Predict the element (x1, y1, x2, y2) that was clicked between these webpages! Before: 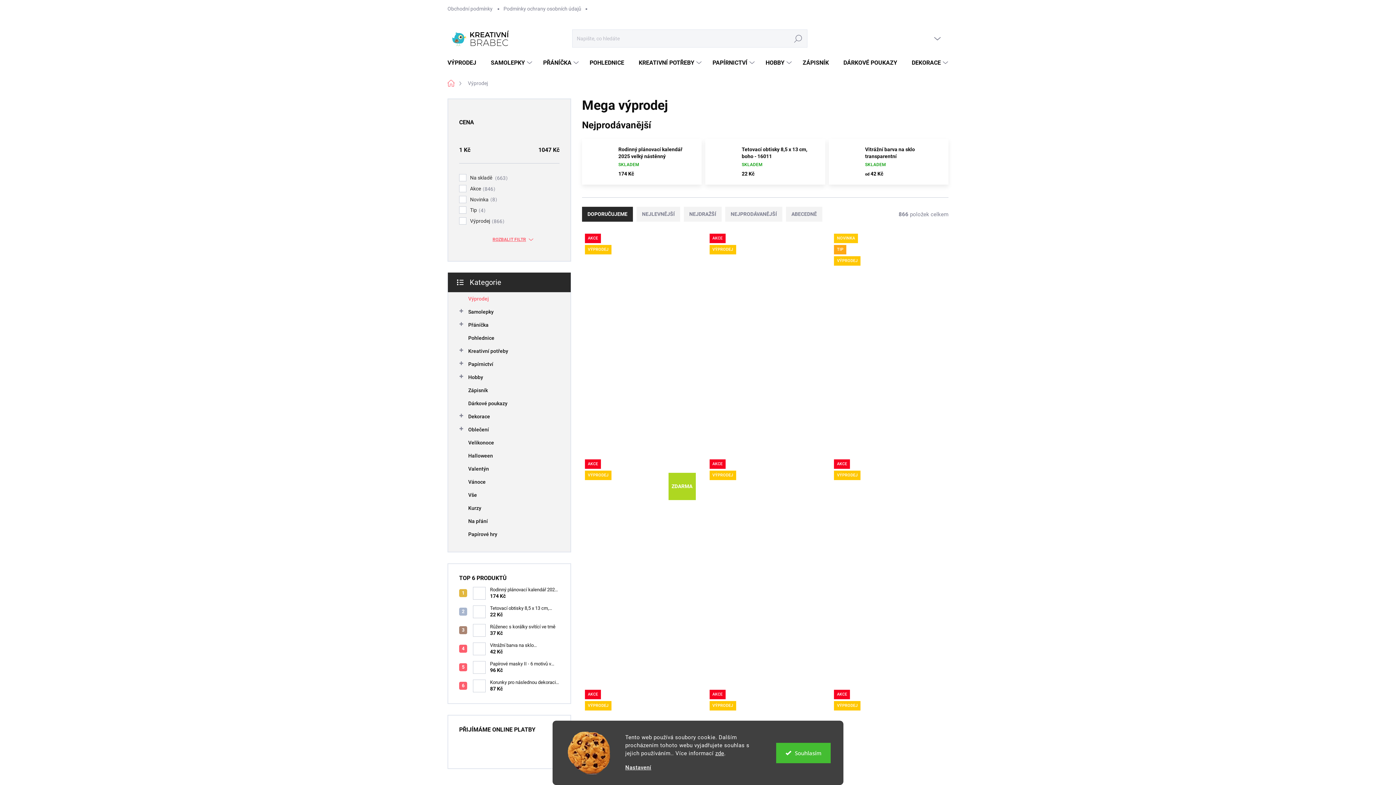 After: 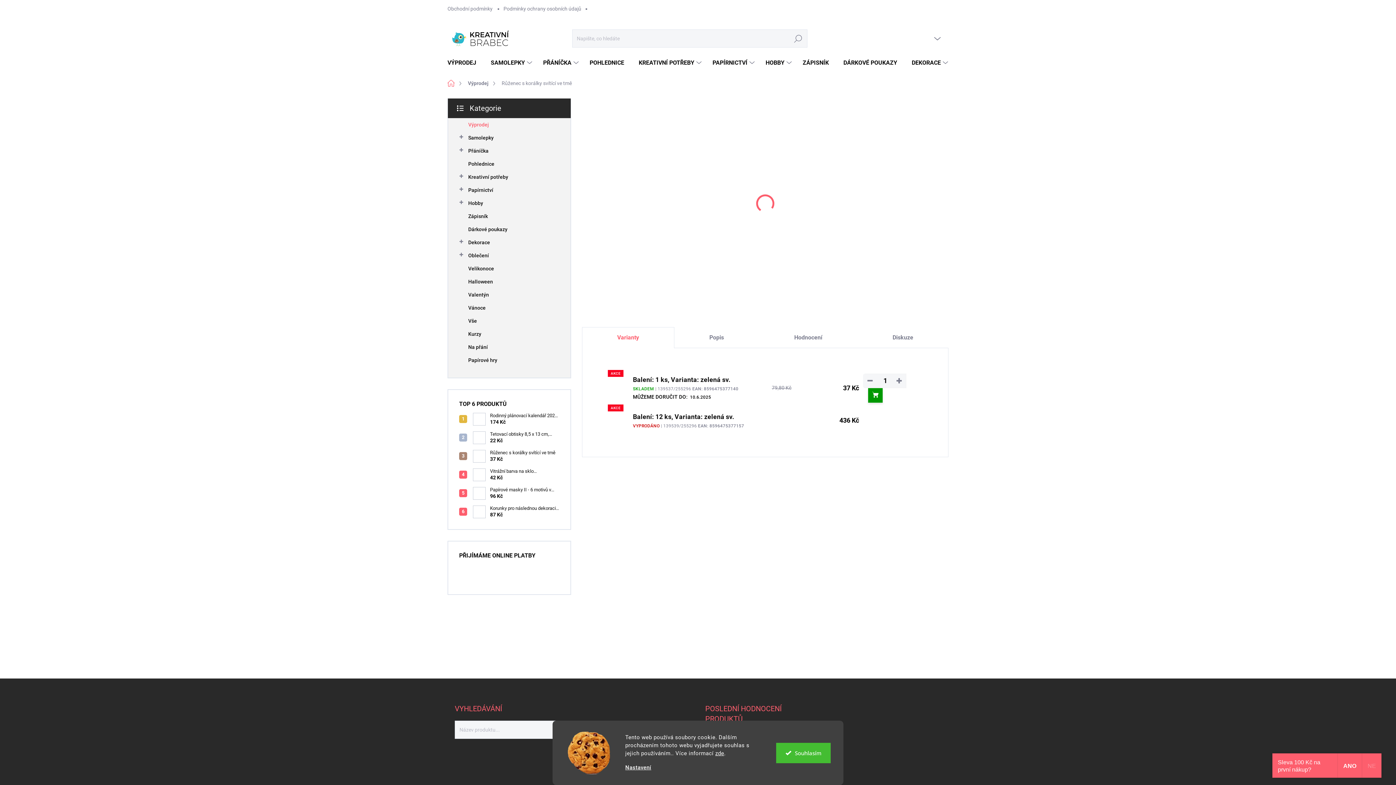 Action: bbox: (717, 467, 813, 548) label: AKCE
VÝPRODEJ
od
79,80 Kč
až
–53 %